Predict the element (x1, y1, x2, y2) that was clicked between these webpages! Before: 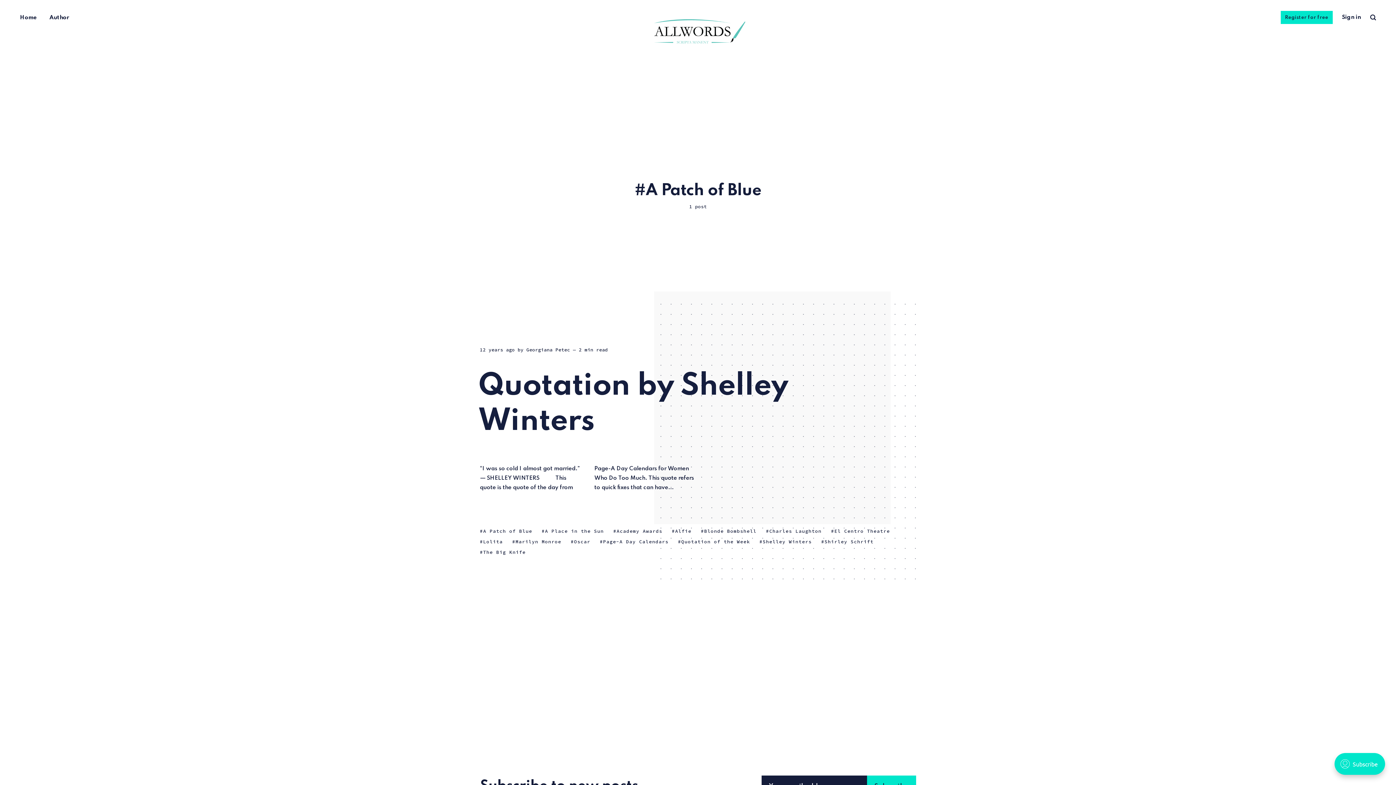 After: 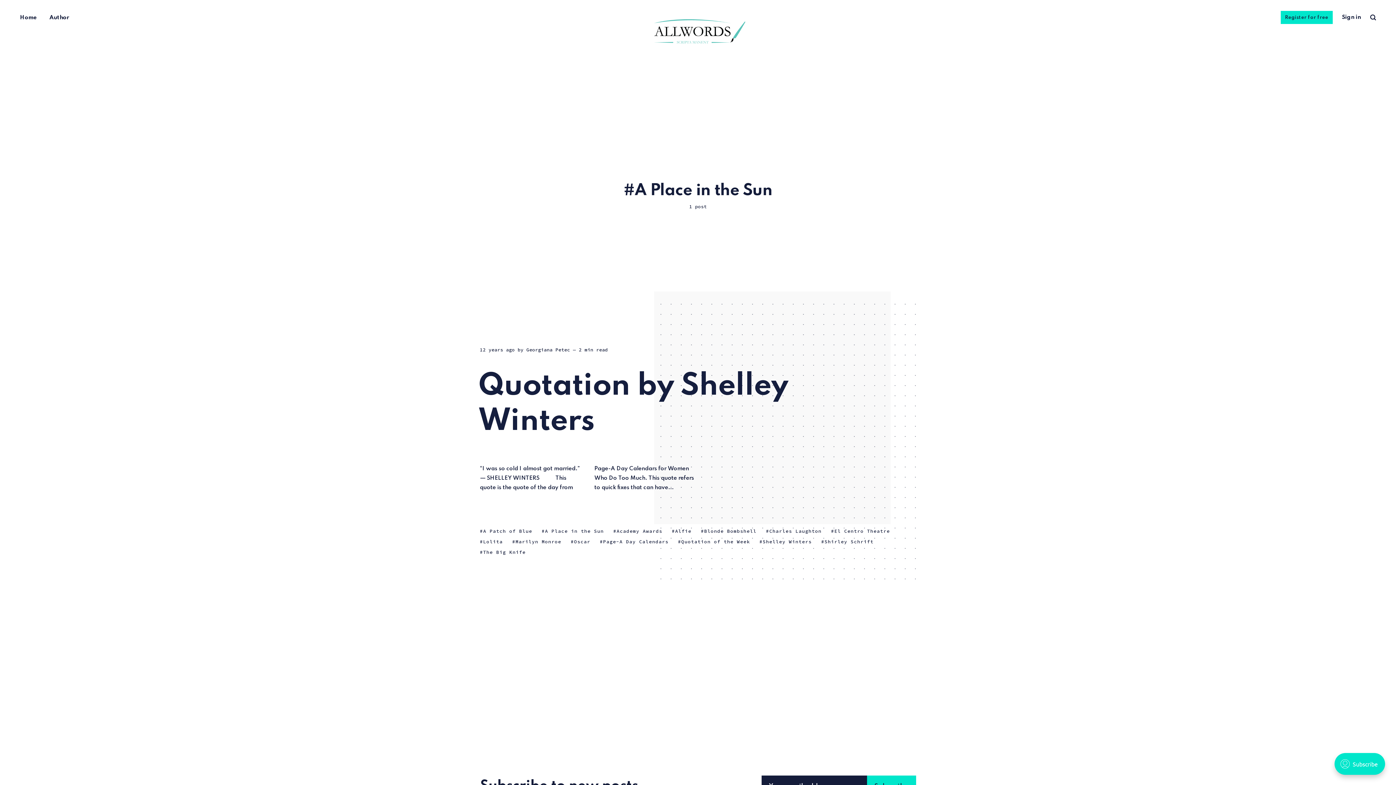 Action: bbox: (541, 527, 604, 534) label: A Place in the Sun